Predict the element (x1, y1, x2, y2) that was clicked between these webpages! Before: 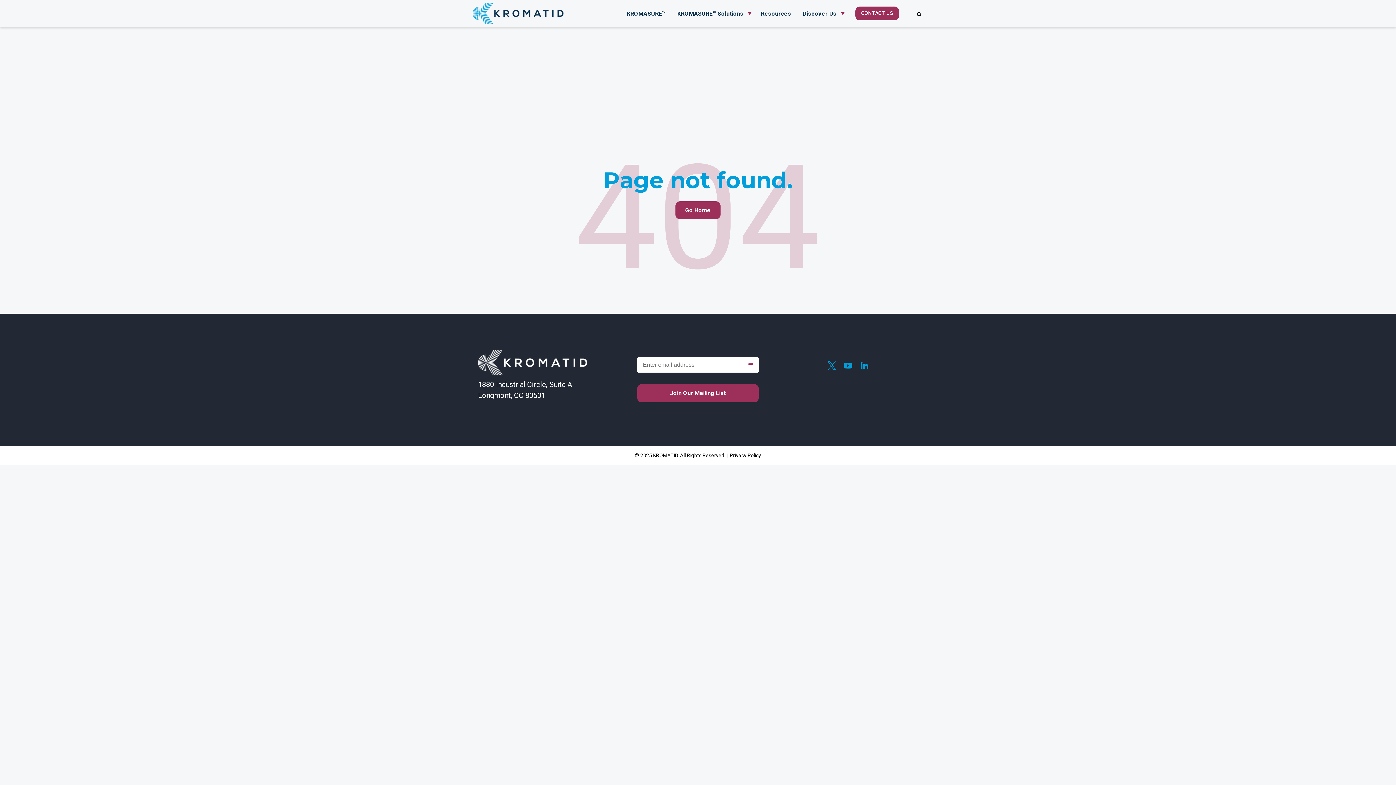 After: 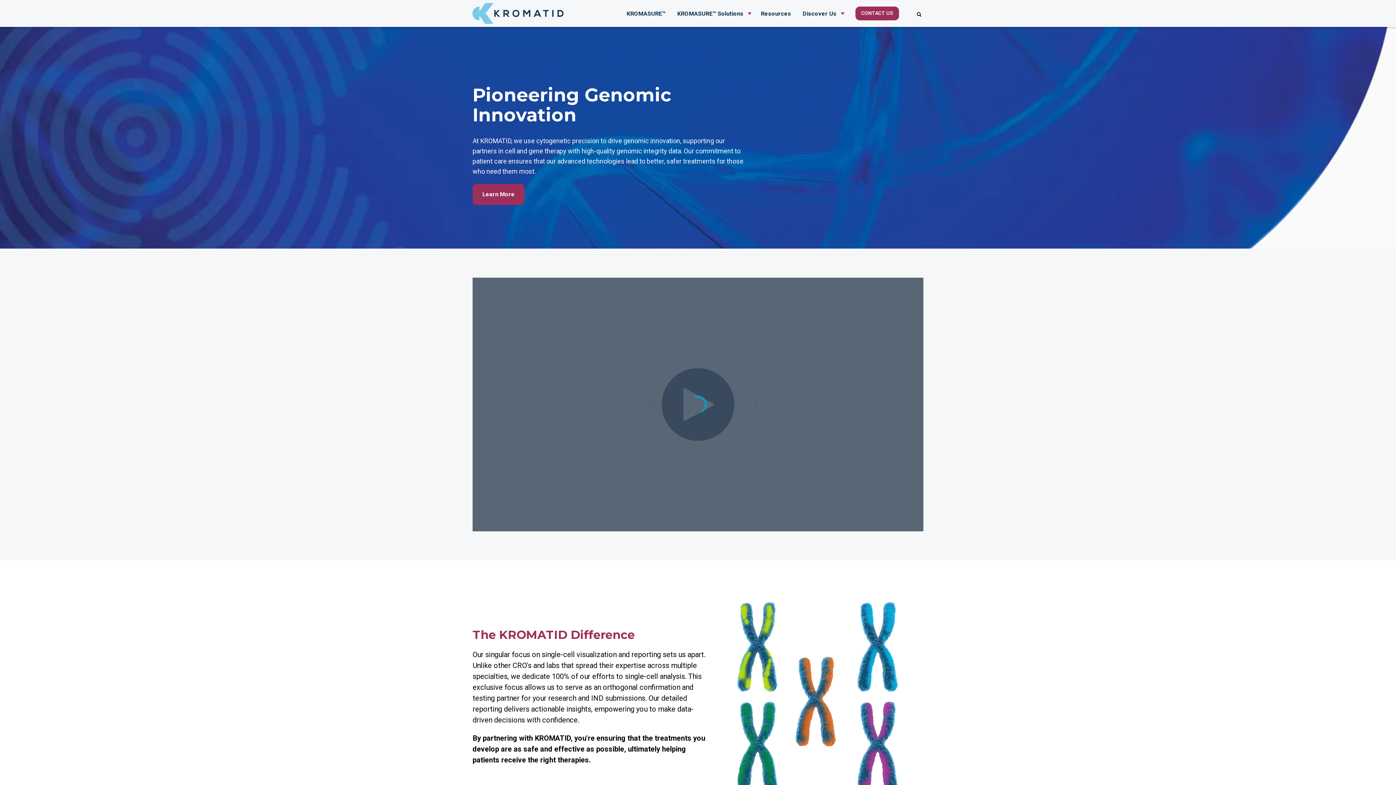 Action: bbox: (472, 2, 563, 11)